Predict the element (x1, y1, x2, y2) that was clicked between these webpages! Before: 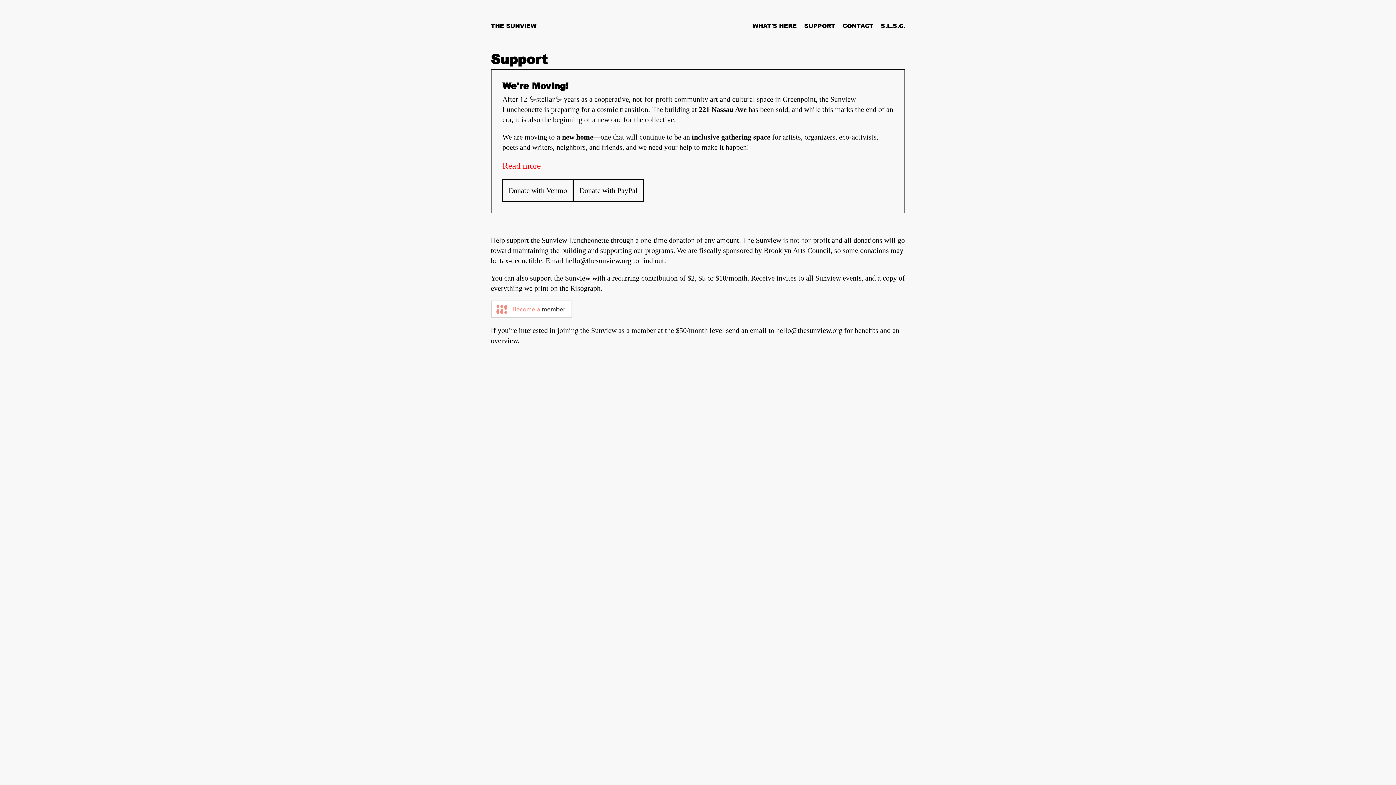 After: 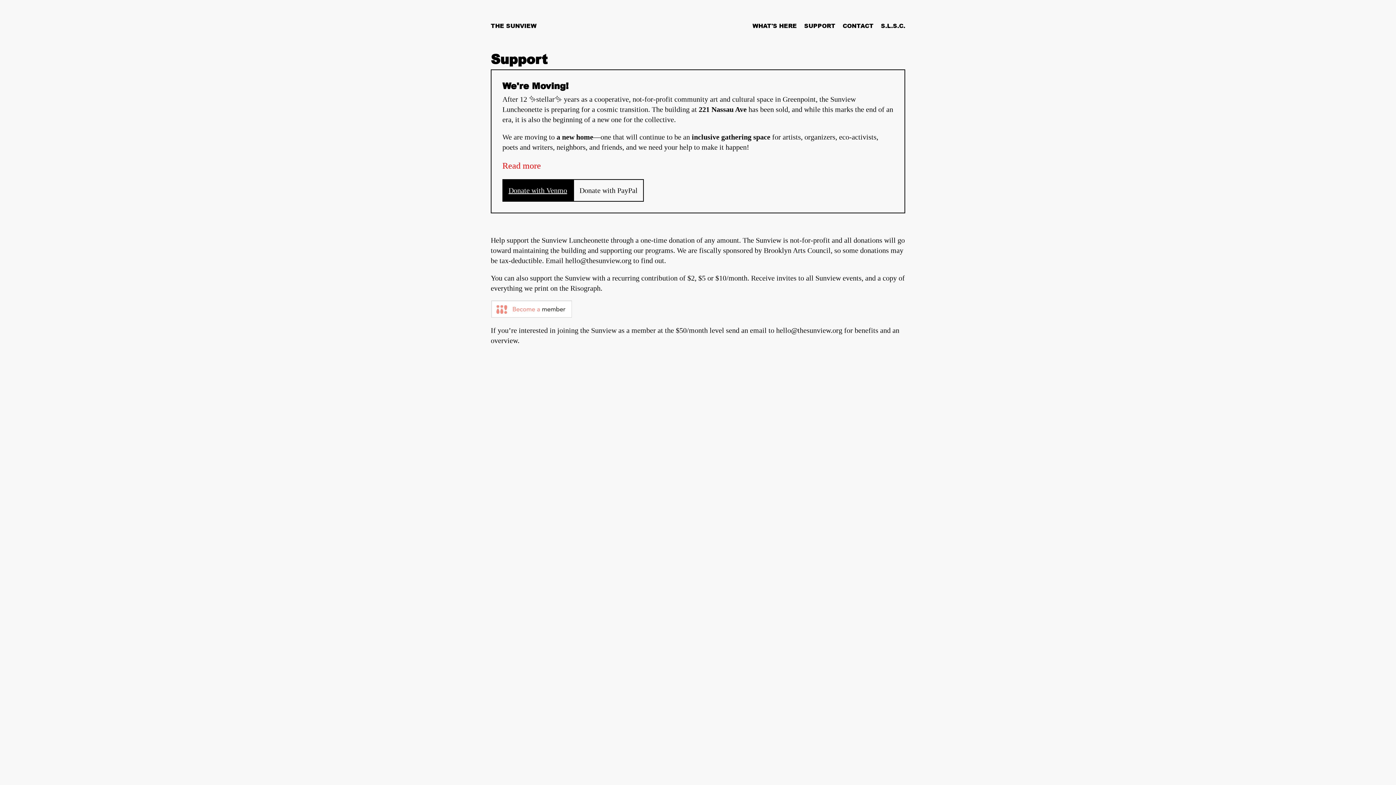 Action: label: Donate with Venmo bbox: (502, 179, 573, 201)